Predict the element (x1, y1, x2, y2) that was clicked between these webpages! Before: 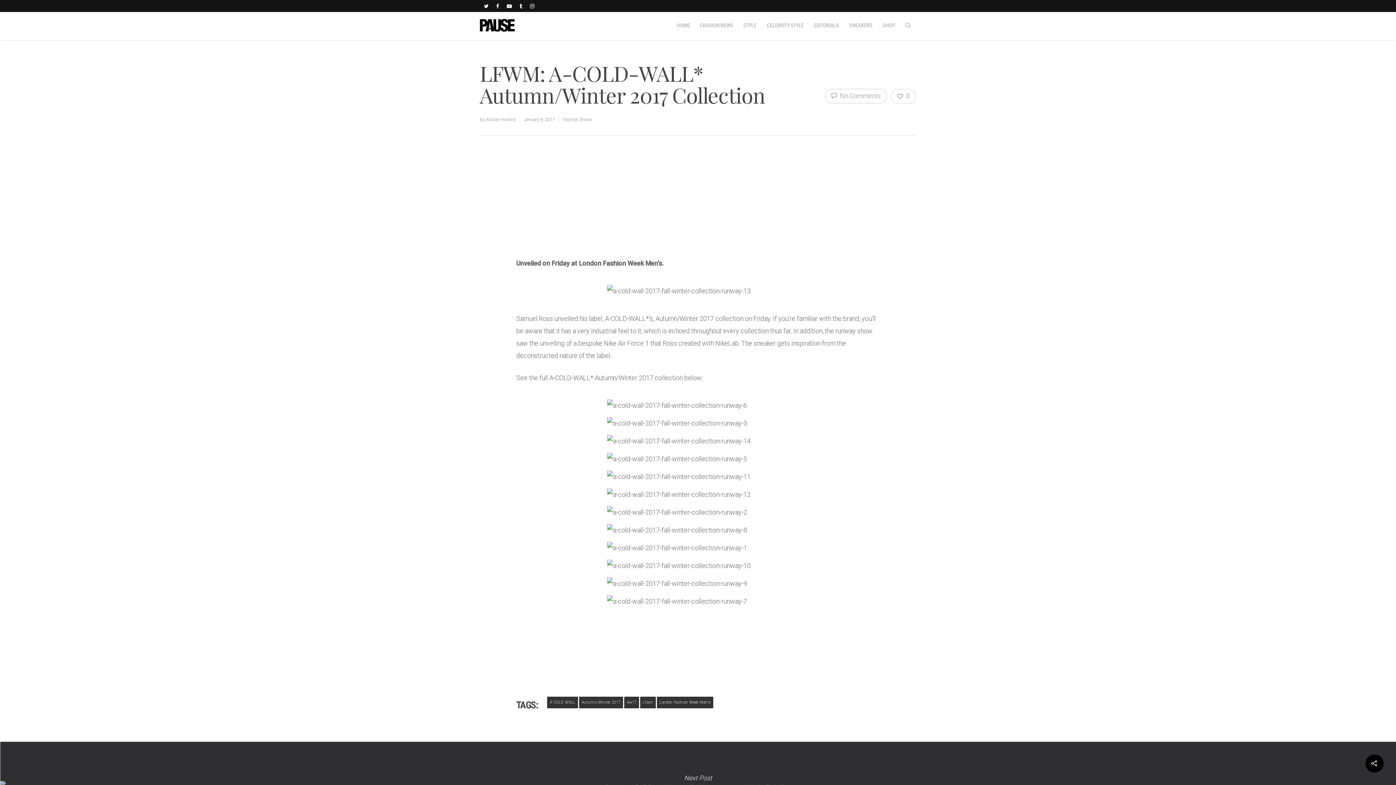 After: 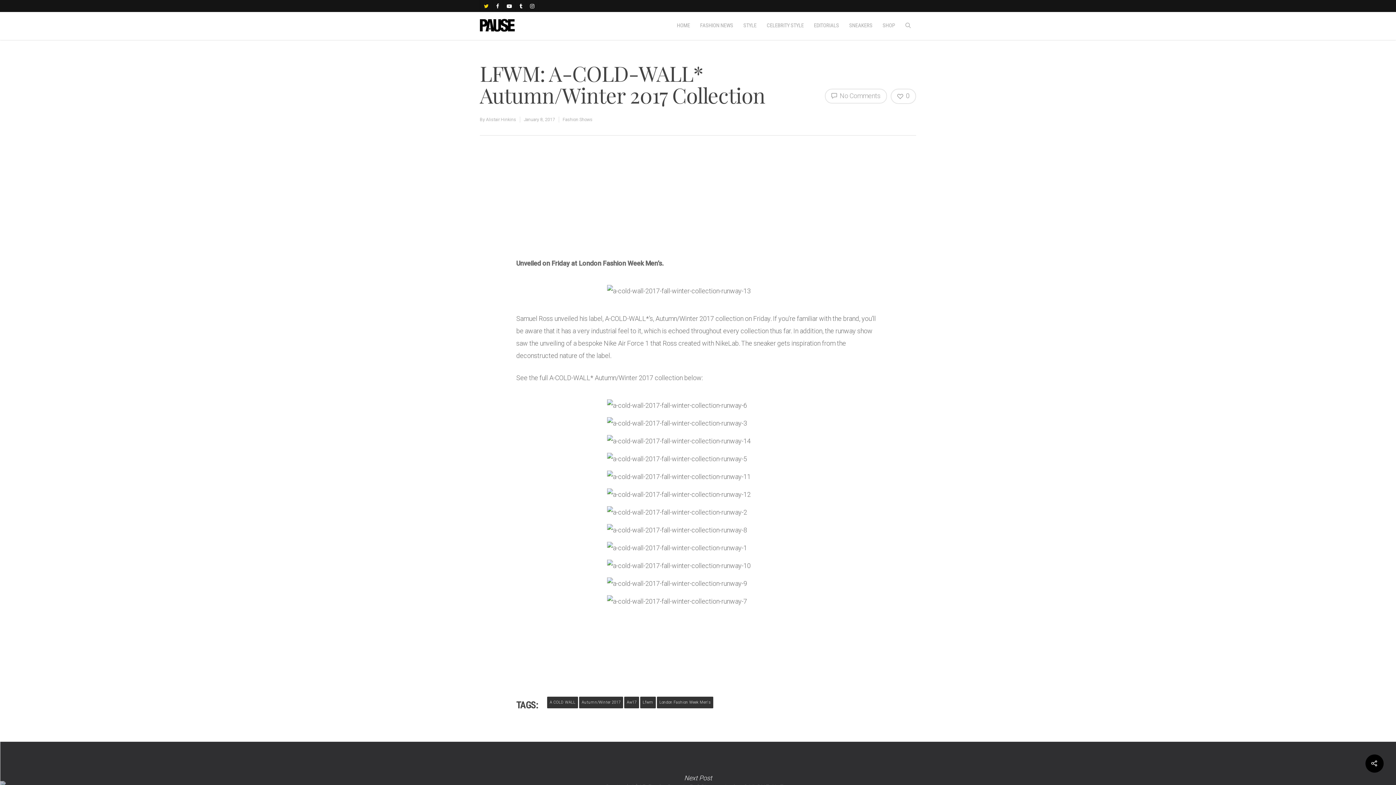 Action: bbox: (480, 0, 492, 11)